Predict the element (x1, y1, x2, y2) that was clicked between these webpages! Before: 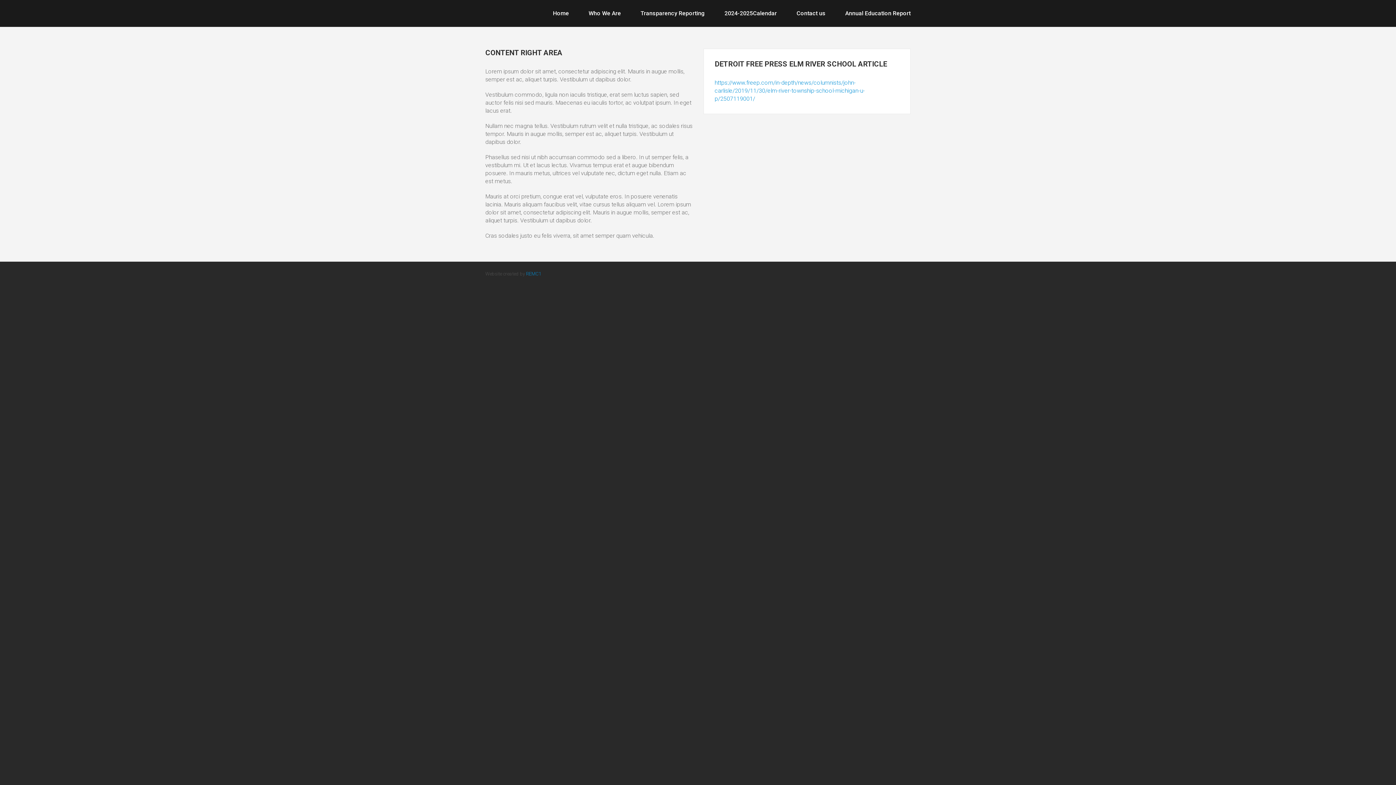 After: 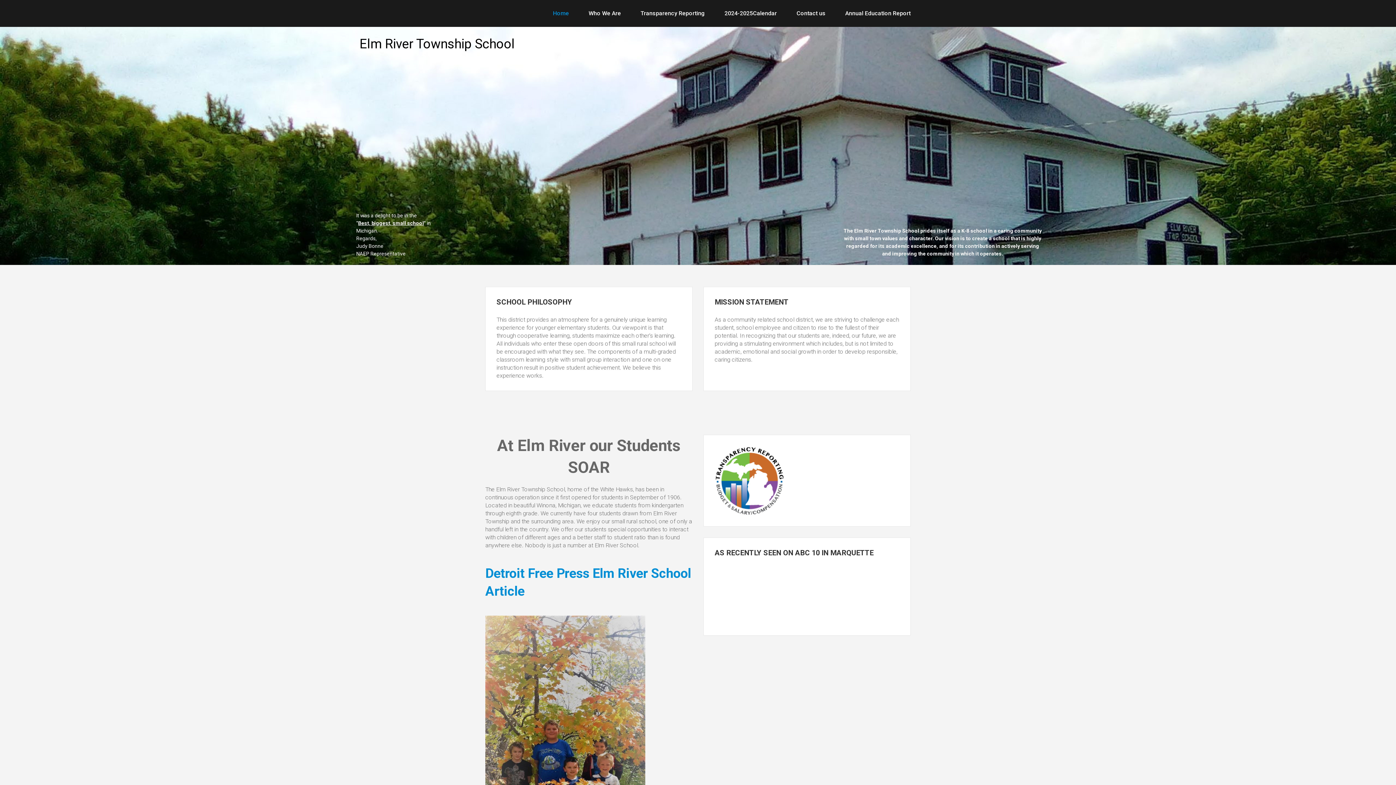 Action: bbox: (544, 9, 578, 17) label: Home